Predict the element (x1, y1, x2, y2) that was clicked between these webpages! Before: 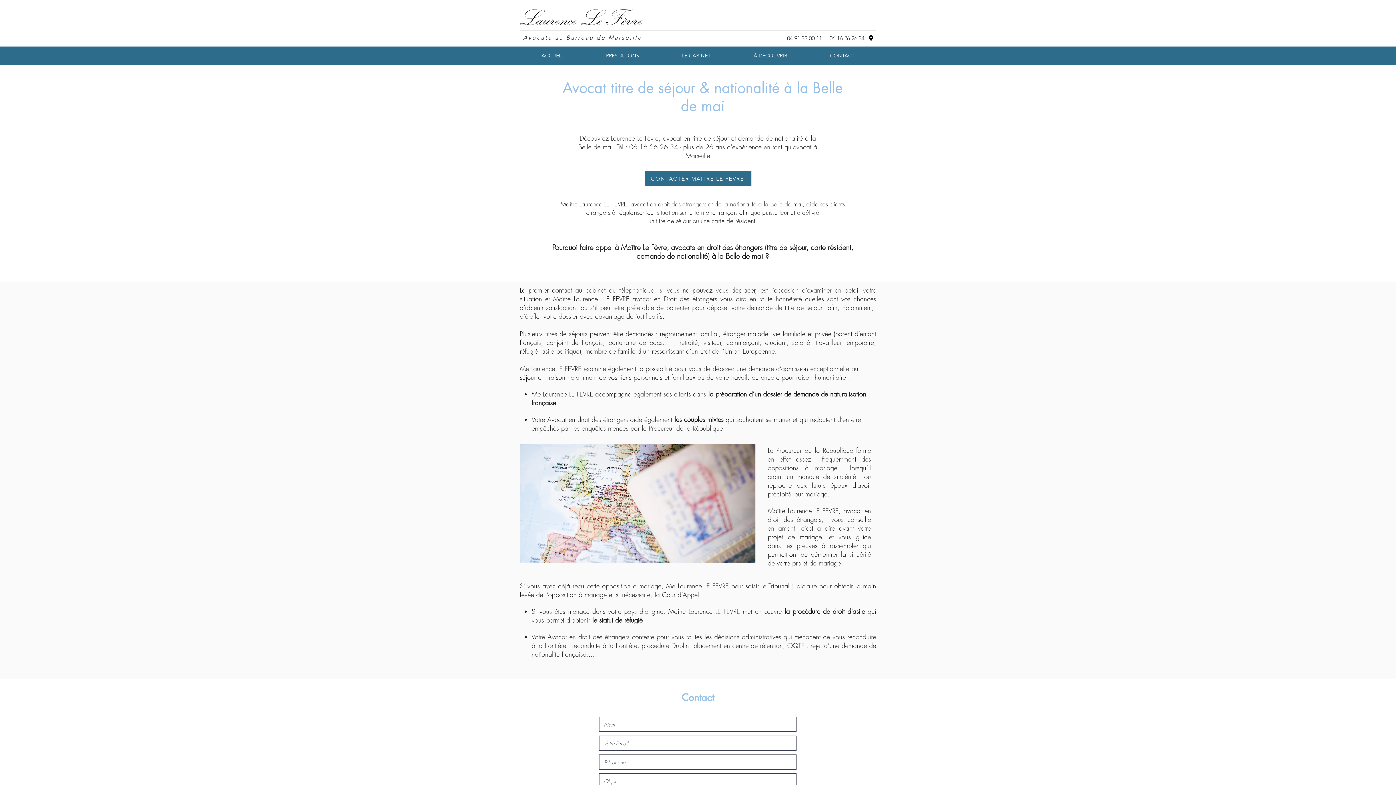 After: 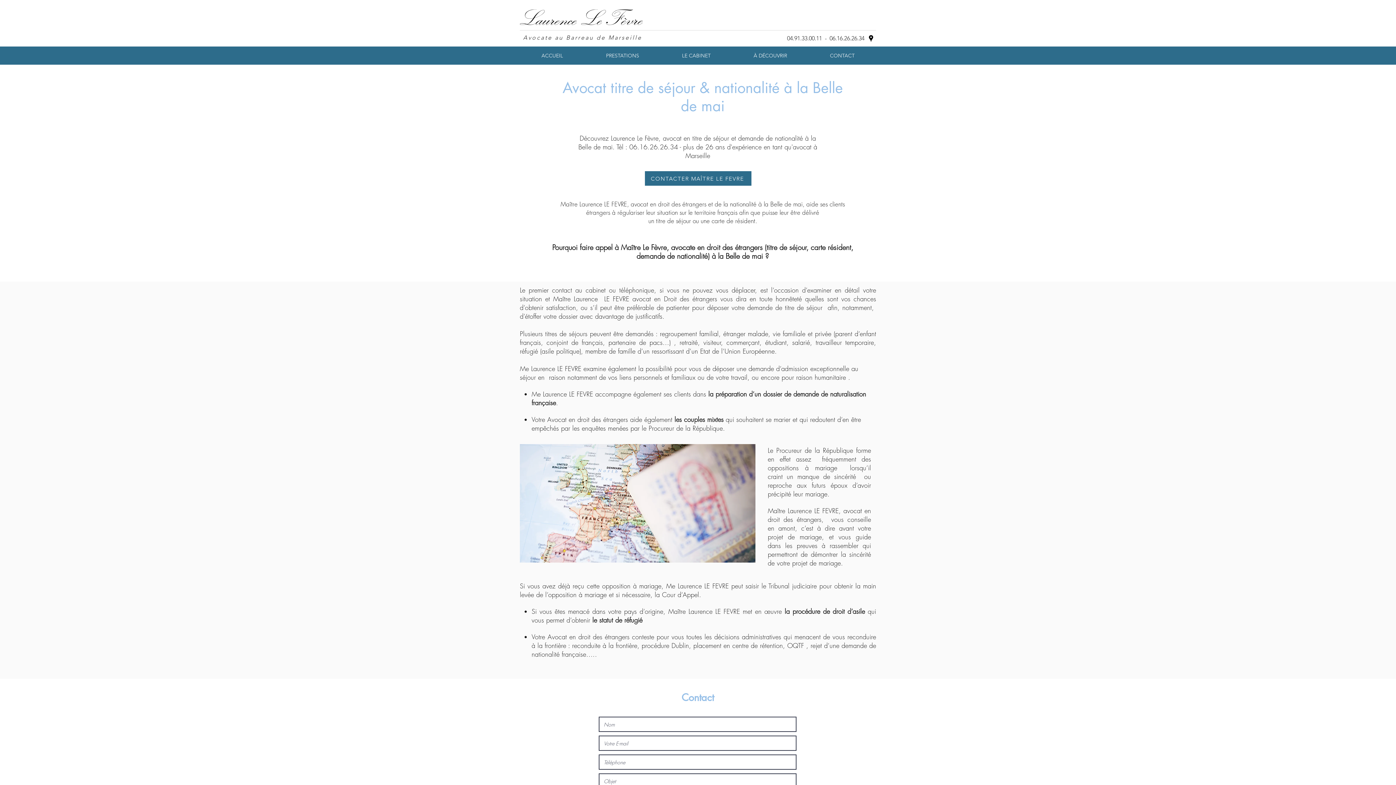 Action: label: 04.91.33.00.11 bbox: (787, 34, 822, 41)